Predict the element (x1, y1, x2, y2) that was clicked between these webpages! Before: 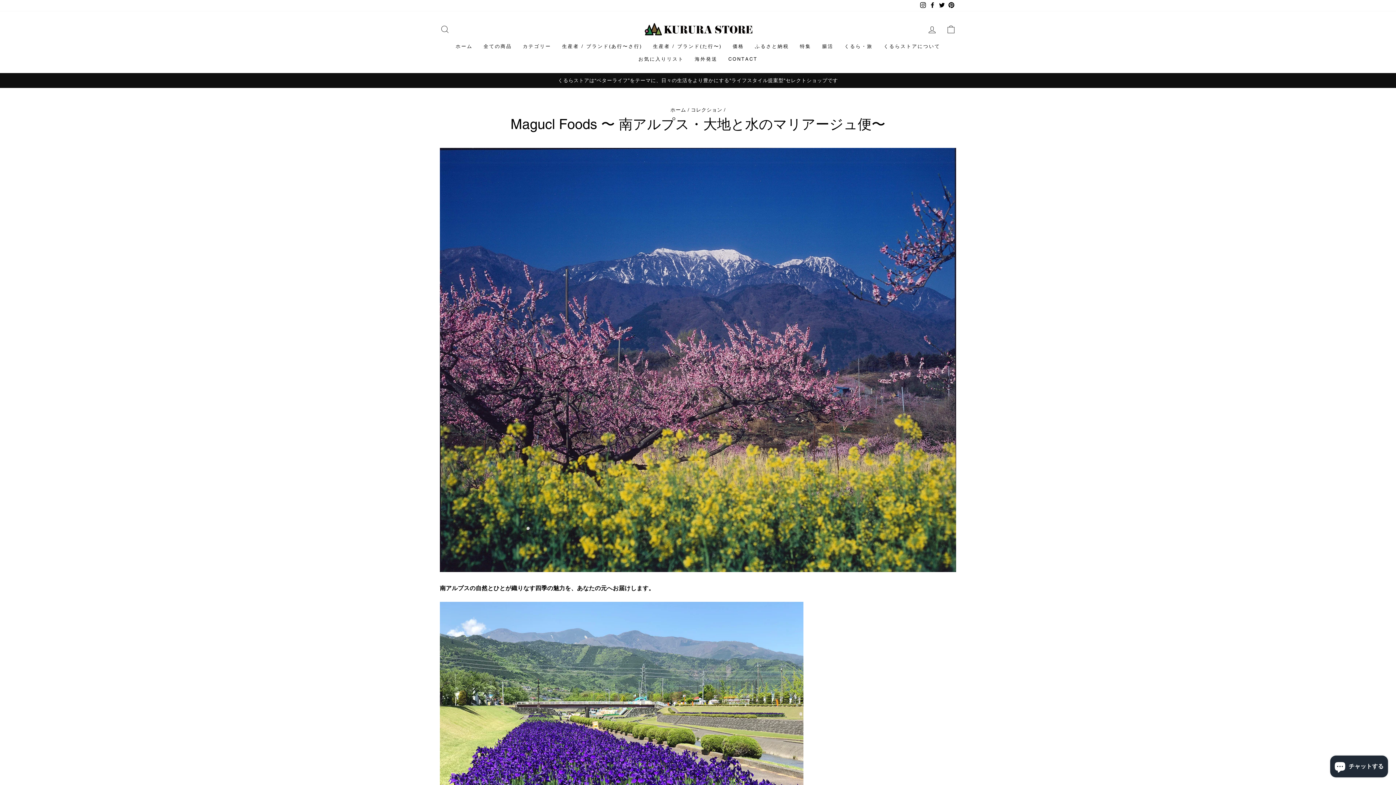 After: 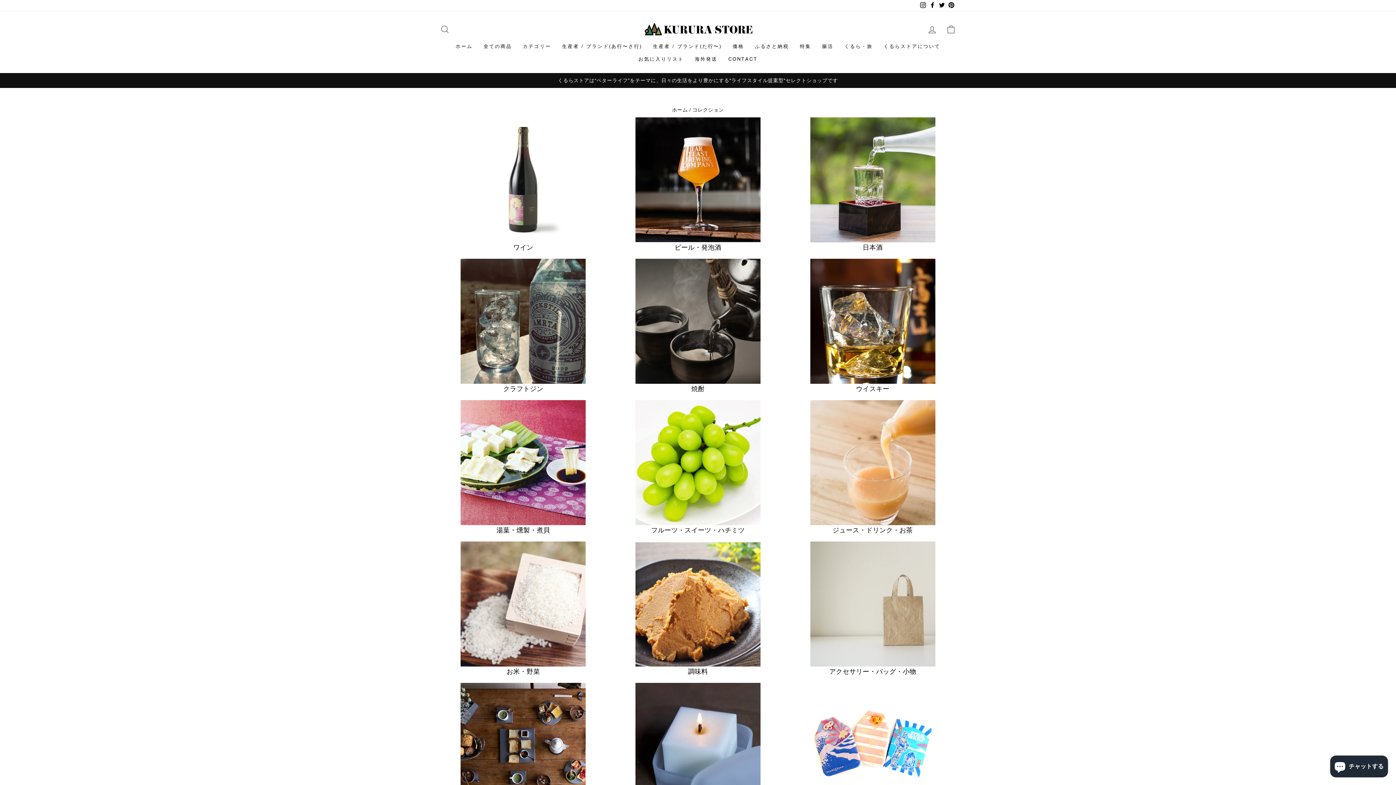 Action: bbox: (556, 40, 647, 52) label: 生産者 / ブランド(あ行〜さ行)